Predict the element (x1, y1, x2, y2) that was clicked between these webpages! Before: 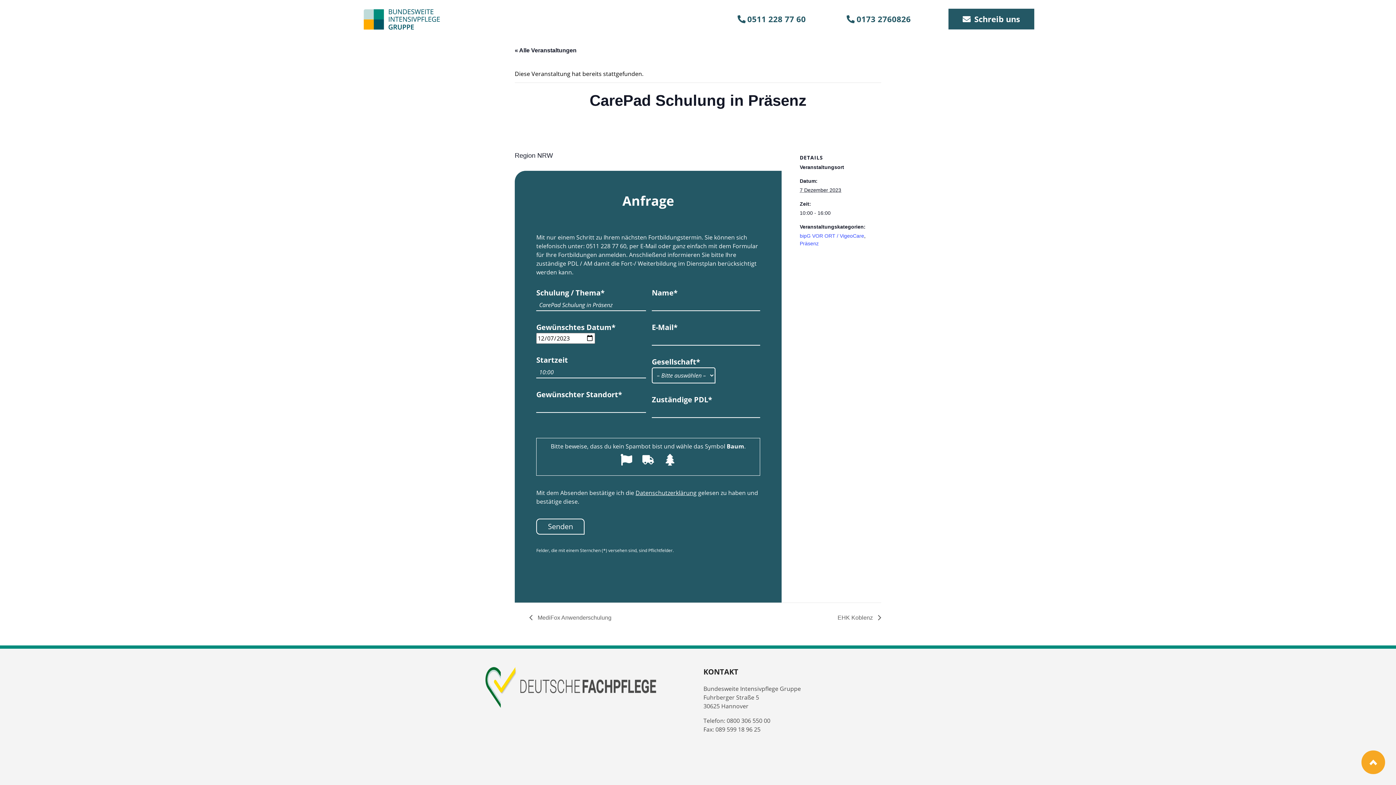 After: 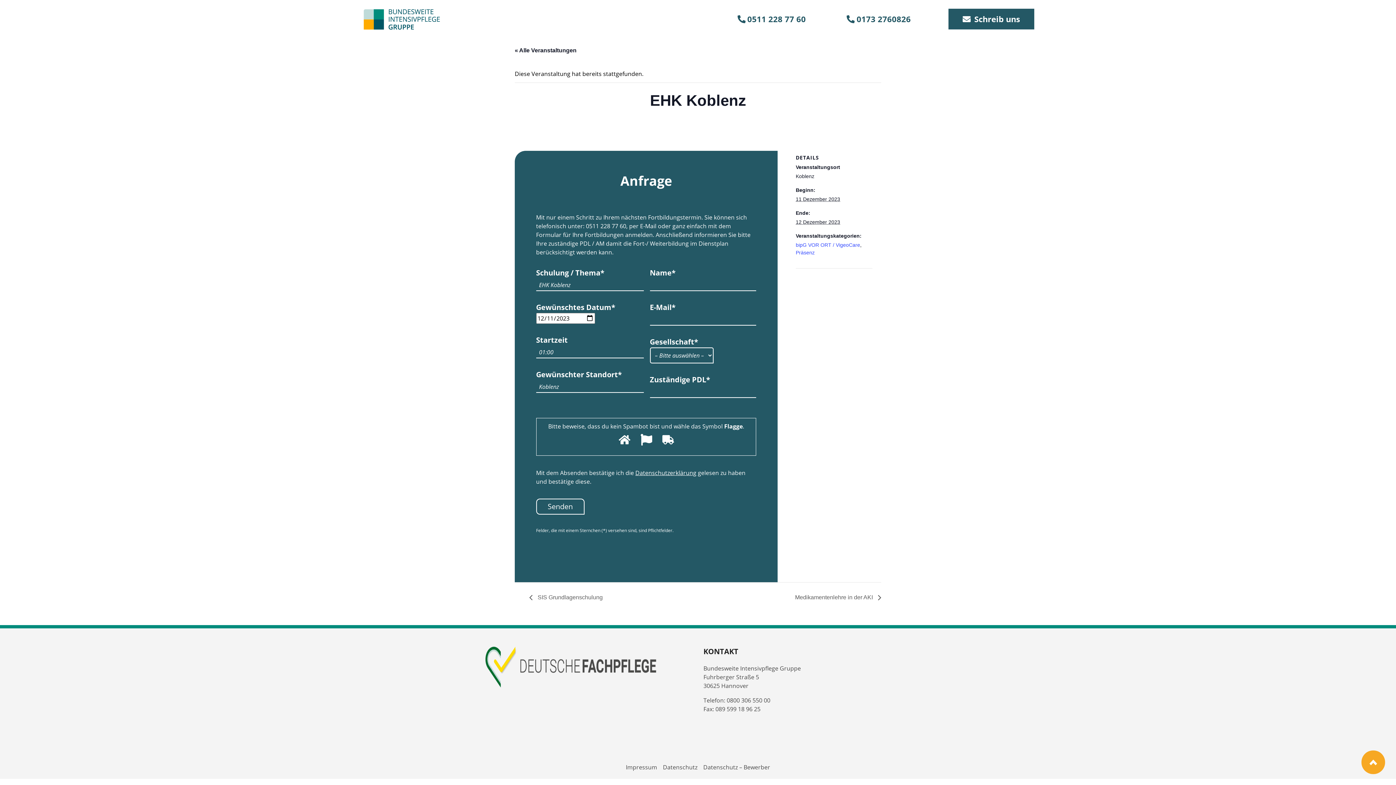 Action: bbox: (833, 614, 881, 620) label: EHK Koblenz 